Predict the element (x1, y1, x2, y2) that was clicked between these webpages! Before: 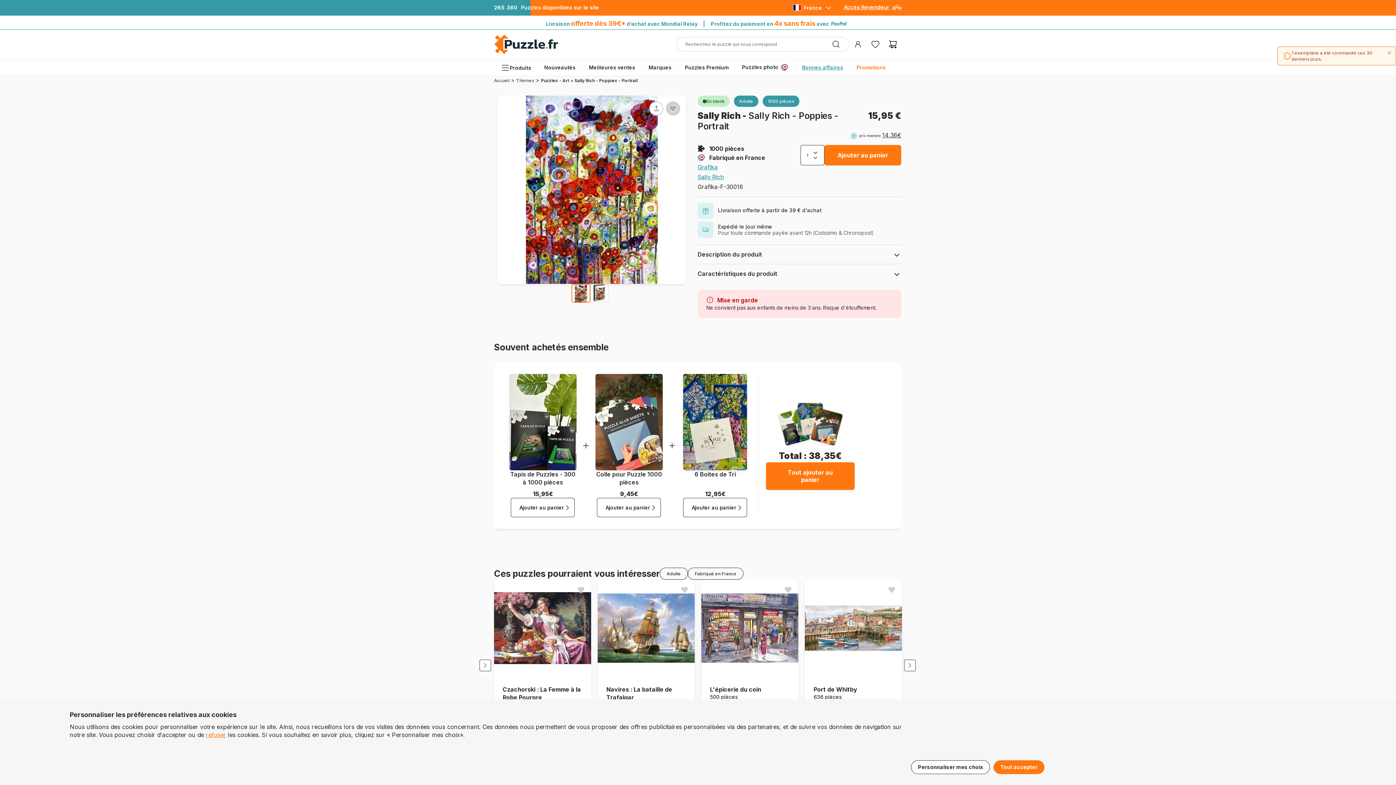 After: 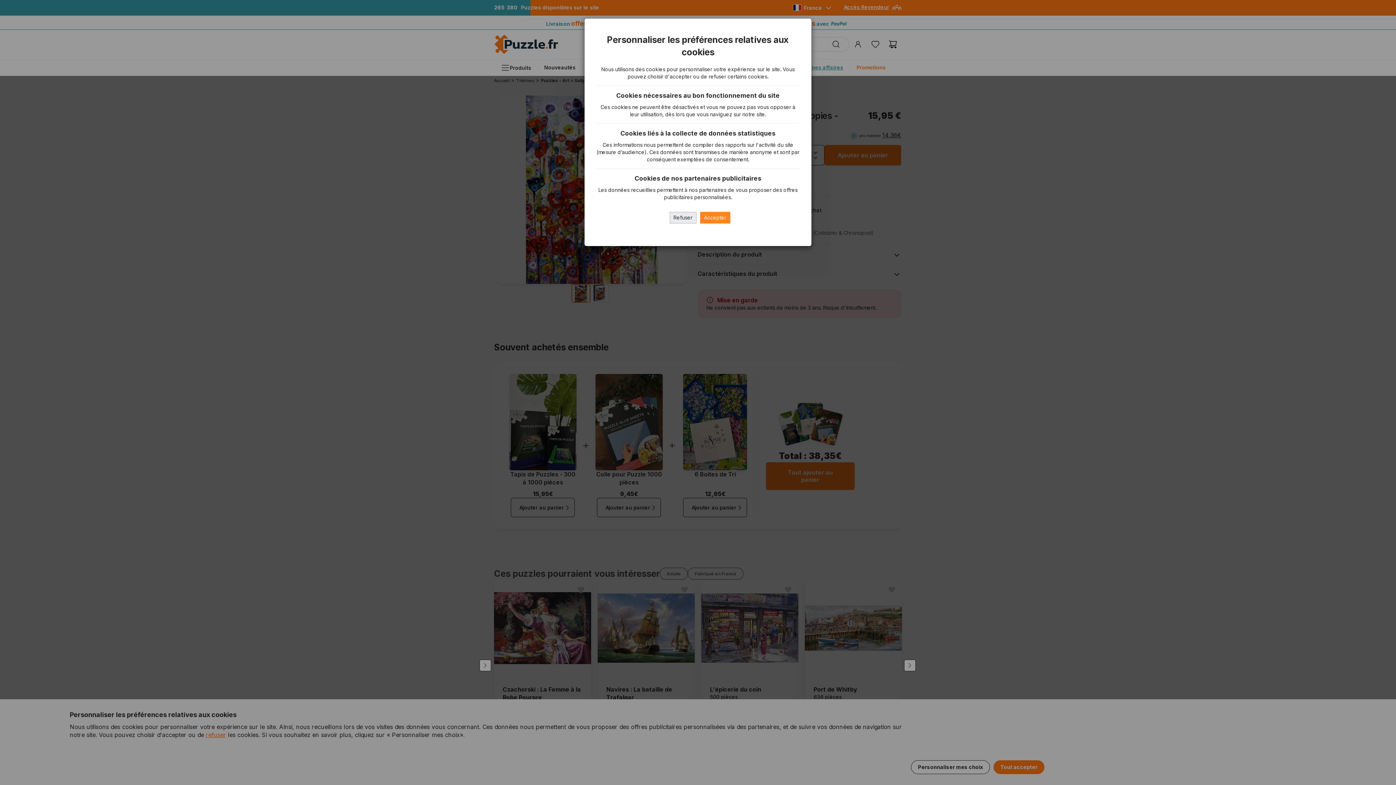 Action: label: Personnaliser mes choix bbox: (918, 764, 983, 770)